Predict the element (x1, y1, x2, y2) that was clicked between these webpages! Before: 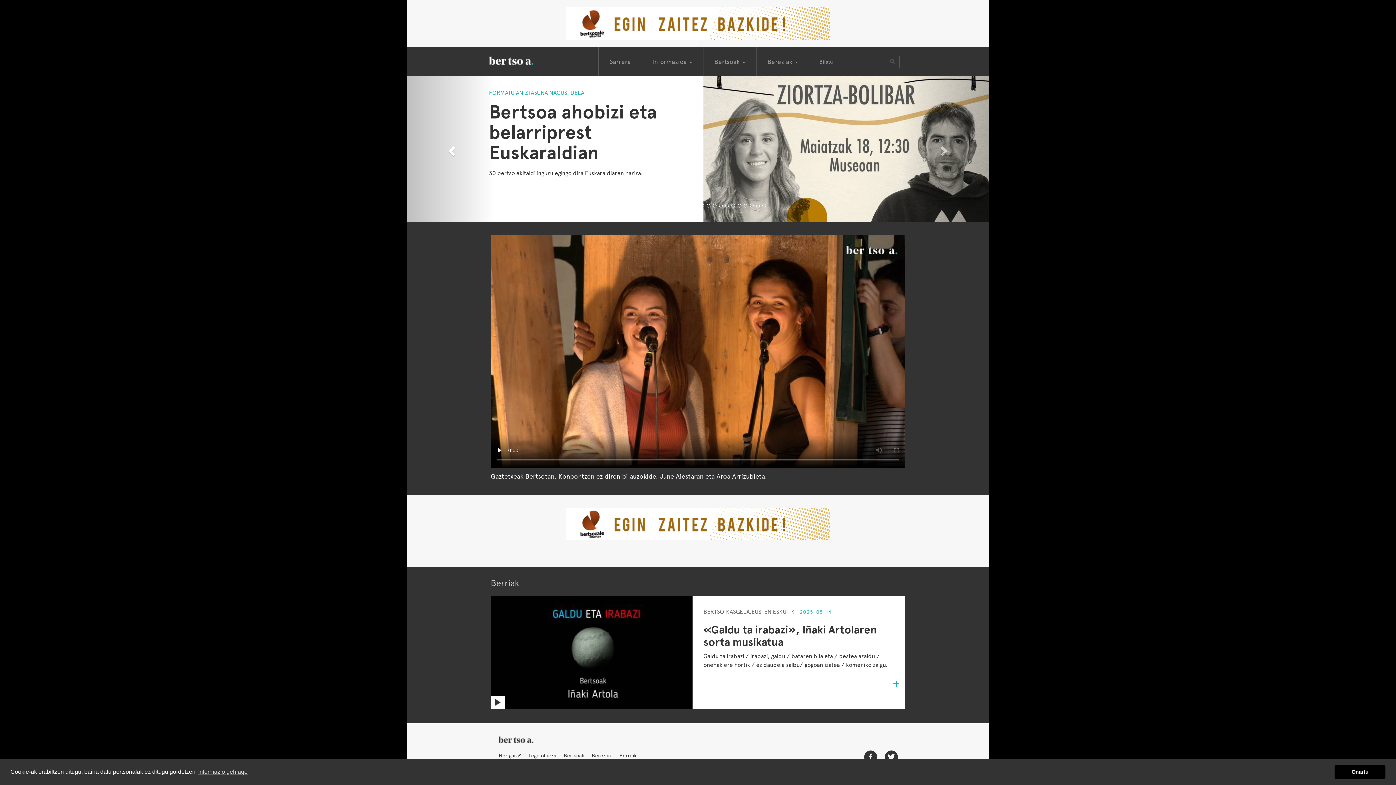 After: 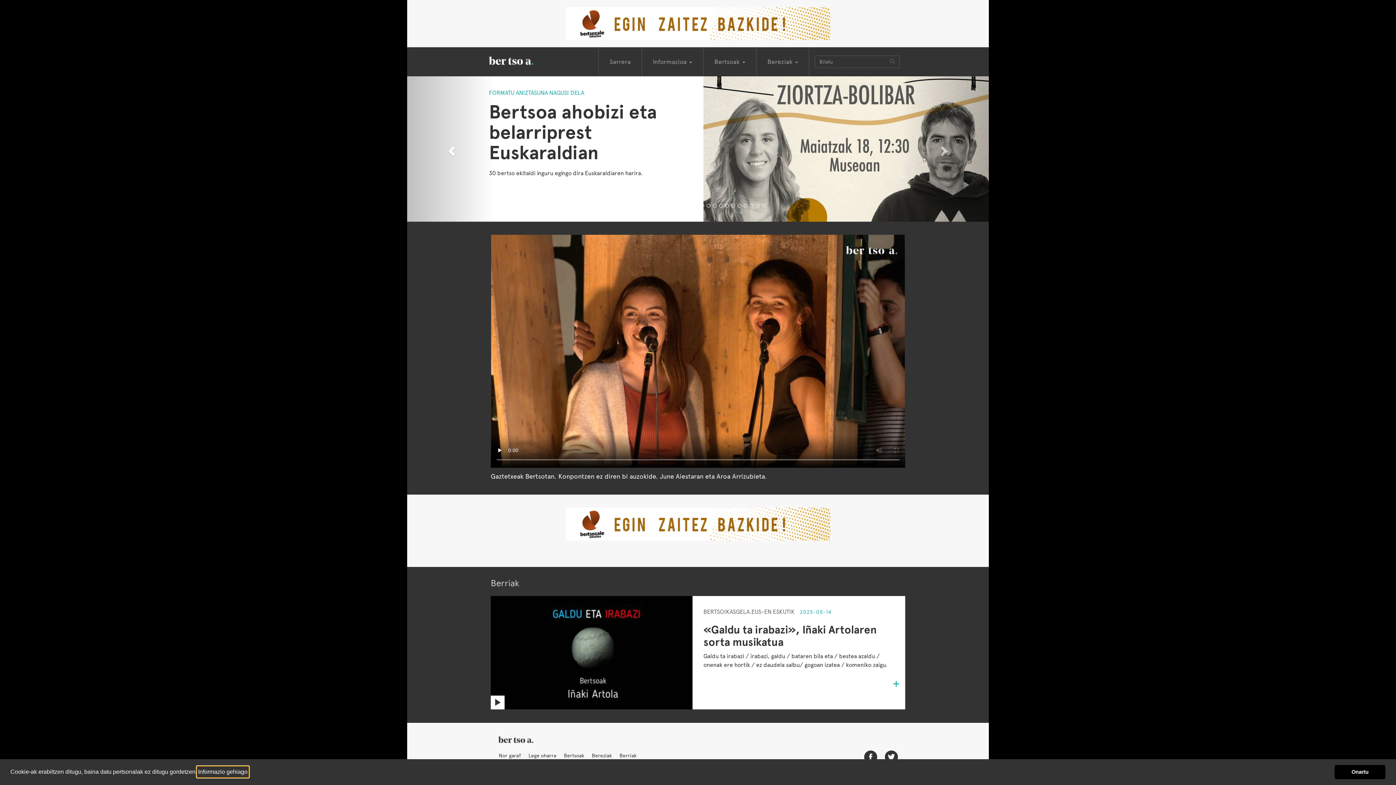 Action: label: learn more about cookies bbox: (197, 766, 248, 777)